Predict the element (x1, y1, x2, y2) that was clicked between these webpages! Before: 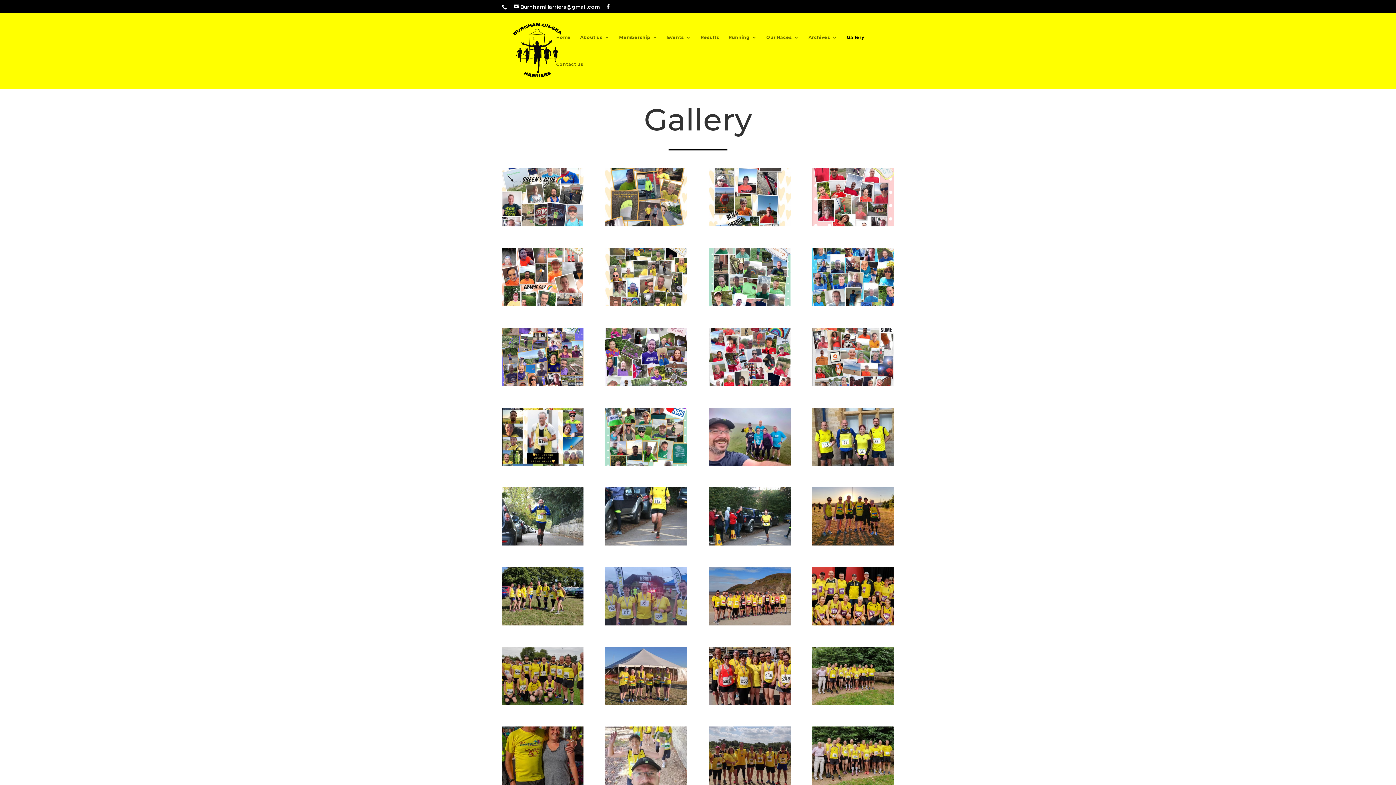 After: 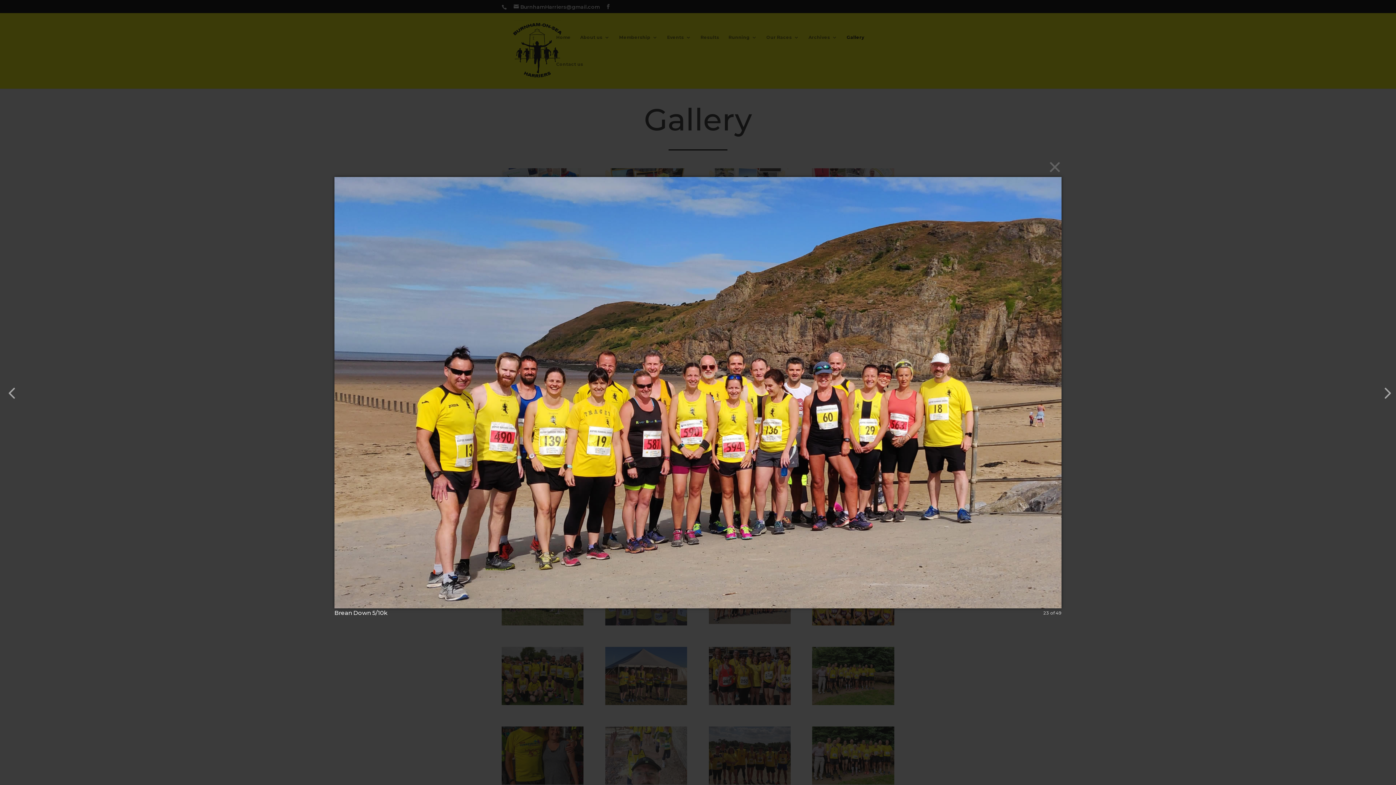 Action: bbox: (708, 620, 790, 627)